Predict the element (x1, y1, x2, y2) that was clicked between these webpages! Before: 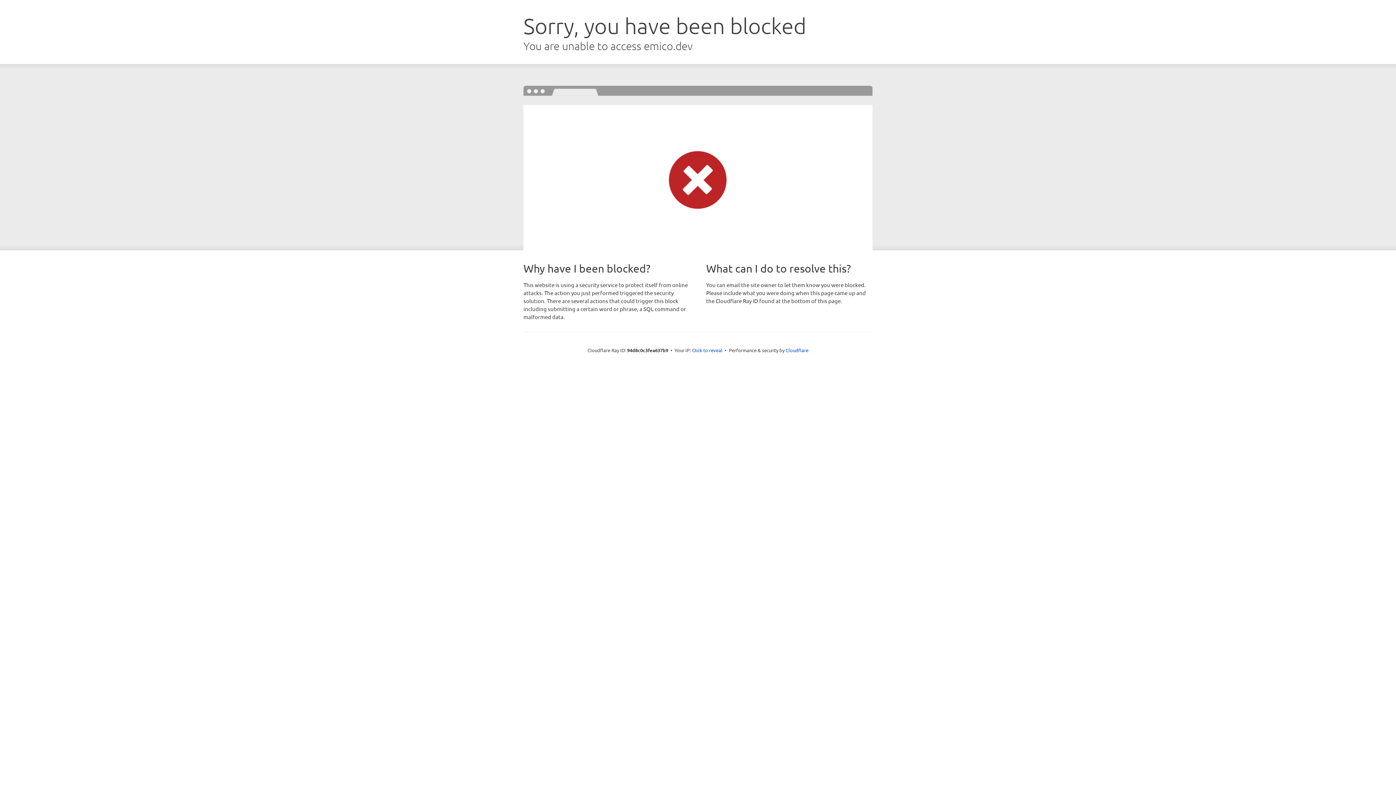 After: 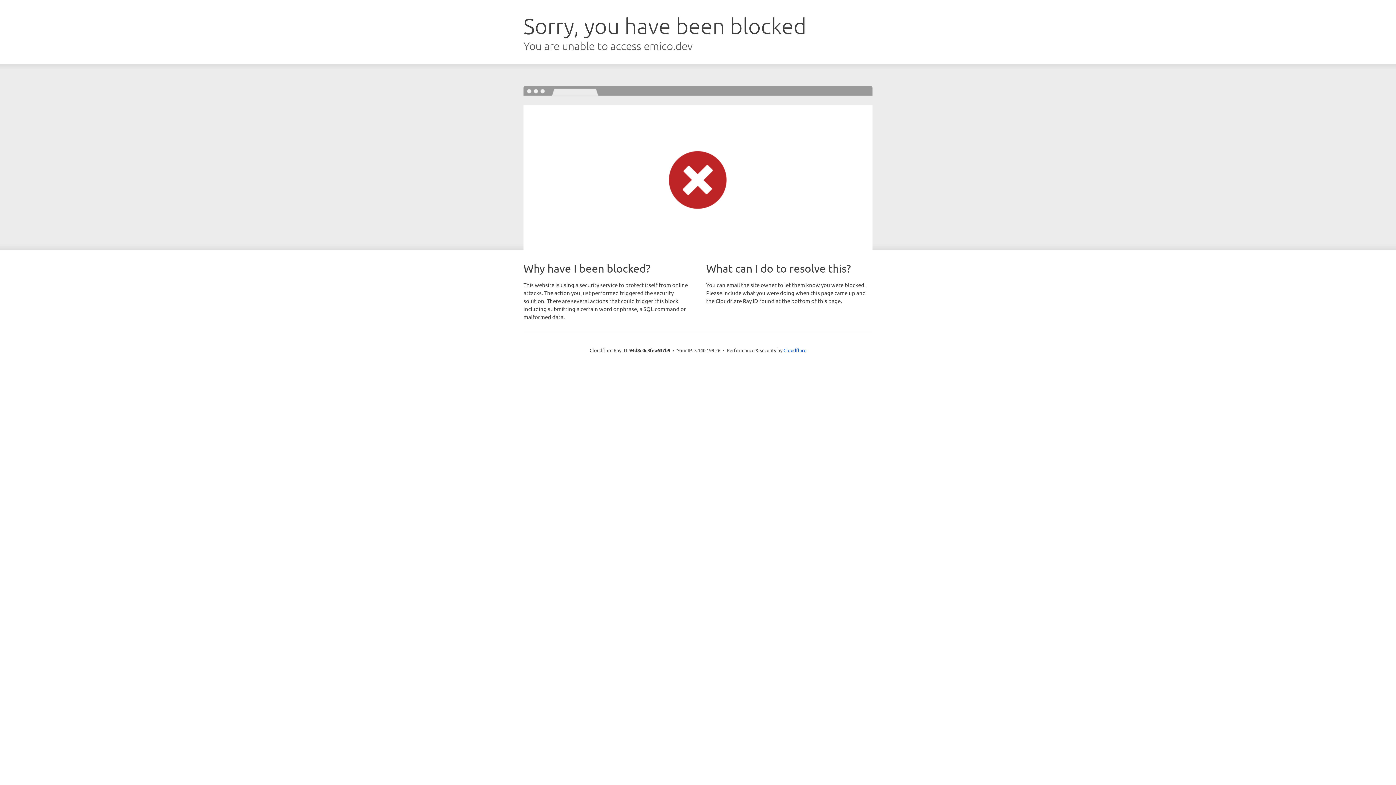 Action: bbox: (692, 346, 722, 353) label: Click to reveal